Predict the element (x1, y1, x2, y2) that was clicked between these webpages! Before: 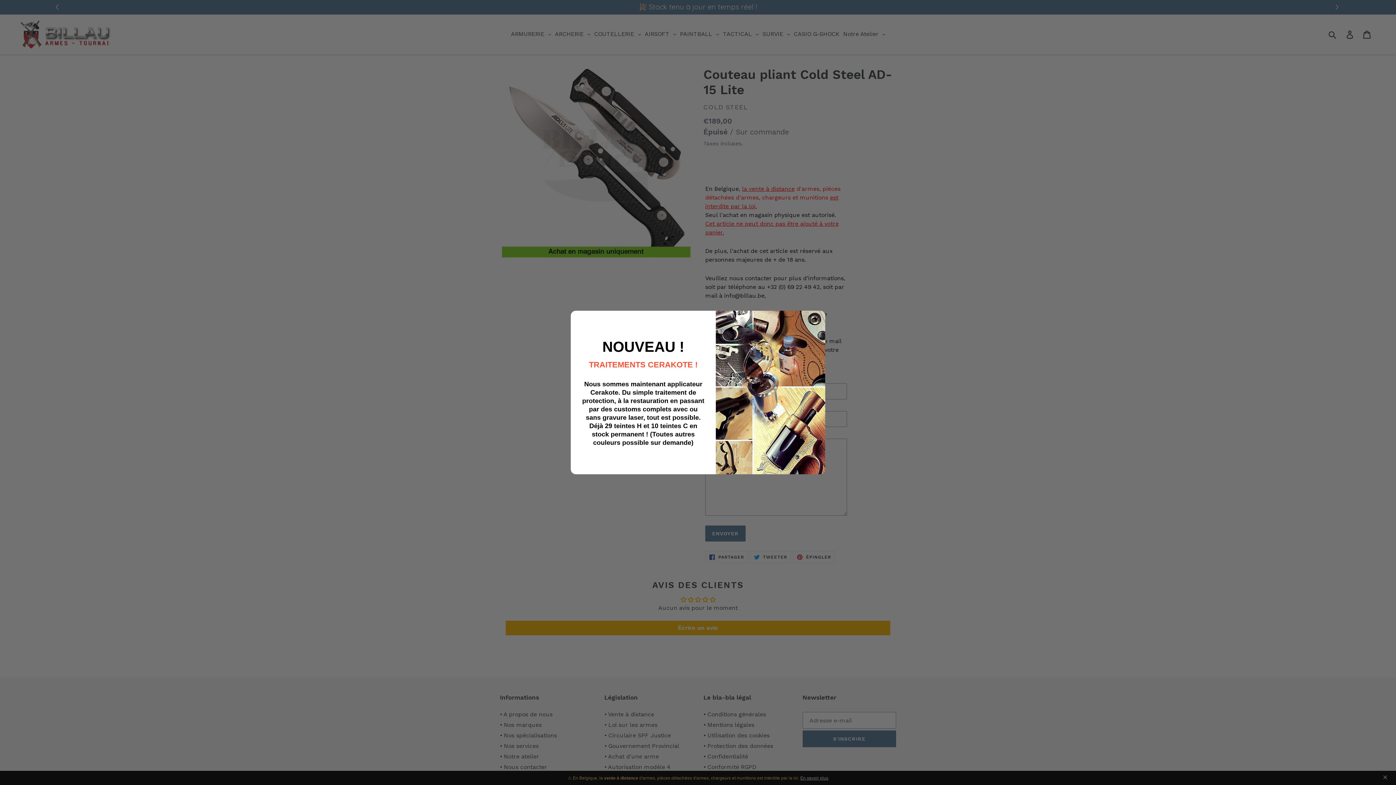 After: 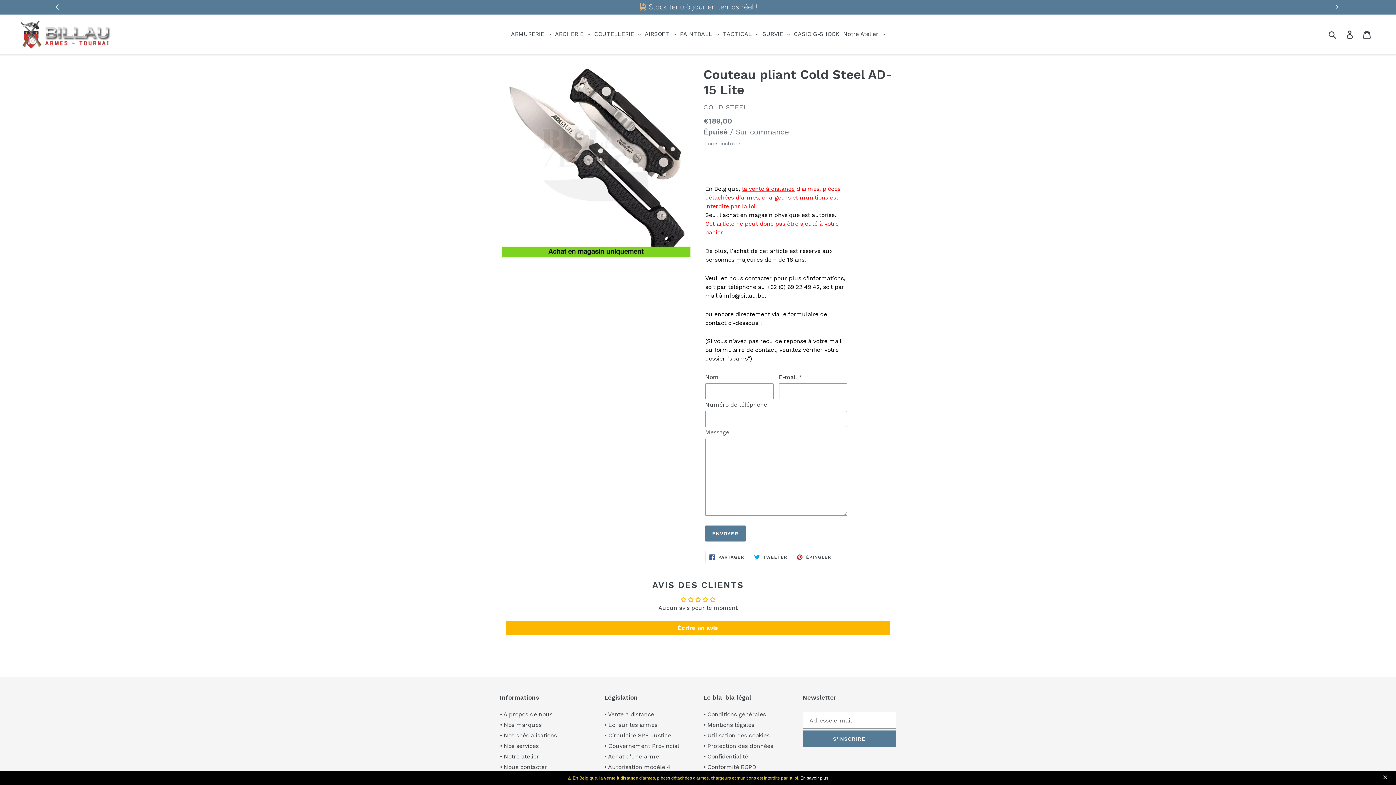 Action: bbox: (814, 314, 820, 323)